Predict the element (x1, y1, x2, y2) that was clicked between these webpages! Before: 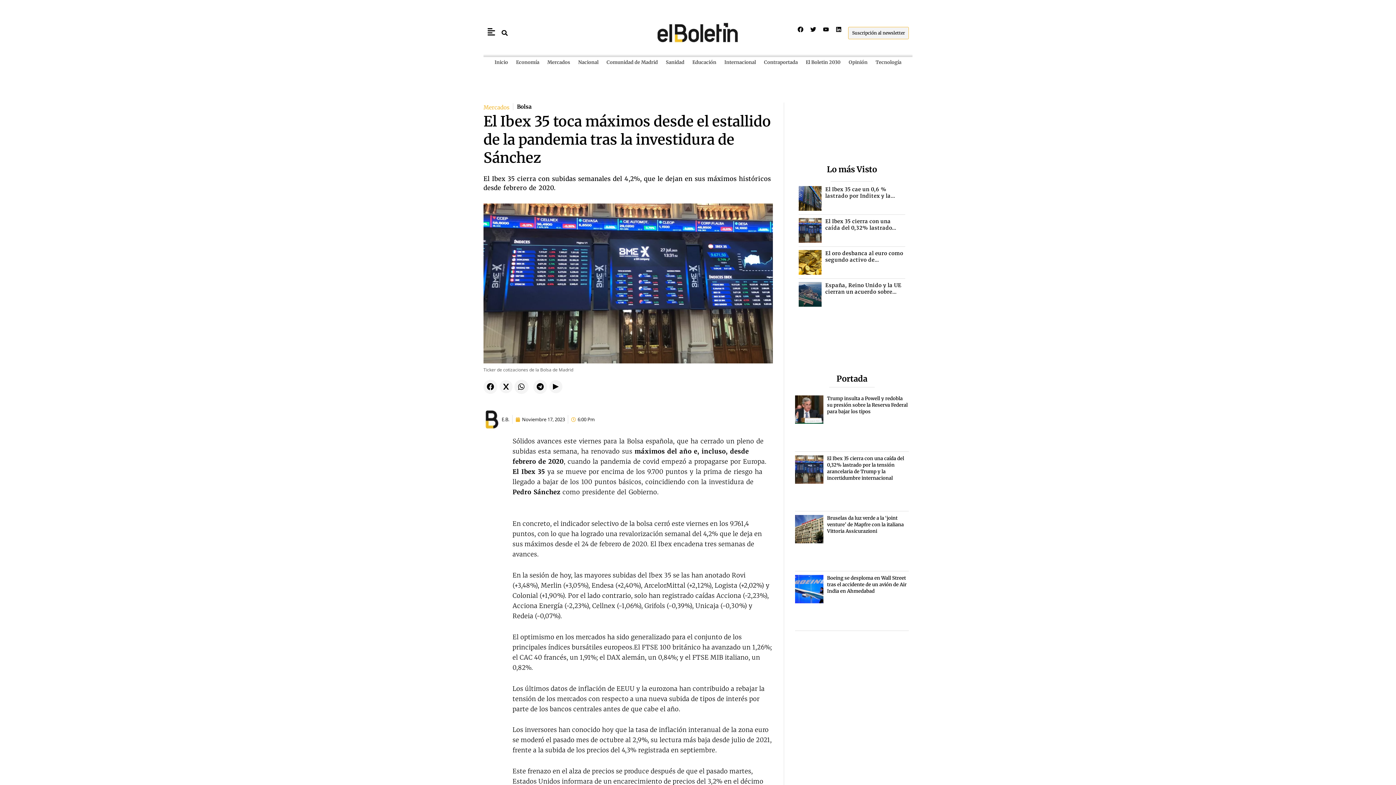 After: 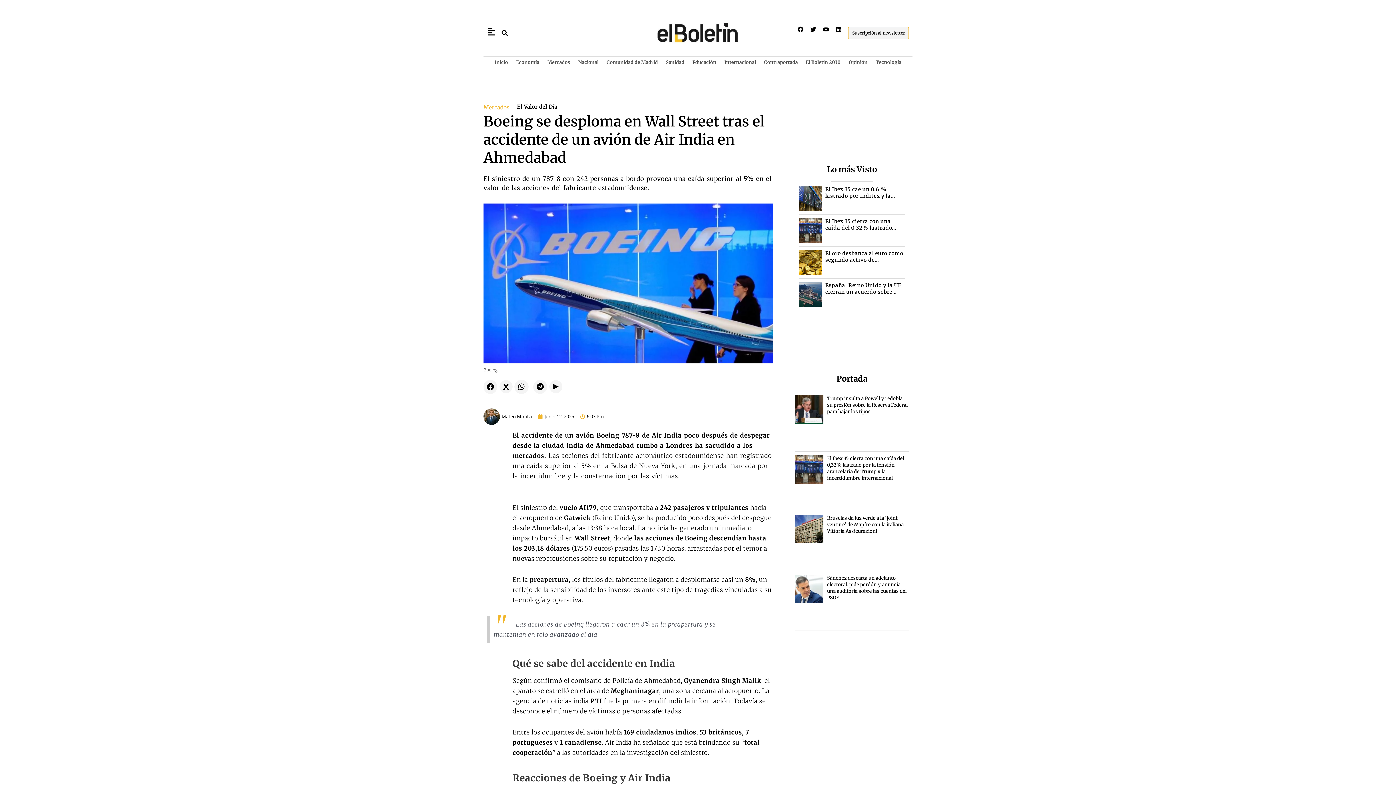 Action: bbox: (827, 575, 906, 594) label: Boeing se desploma en Wall Street tras el accidente de un avión de Air India en Ahmedabad